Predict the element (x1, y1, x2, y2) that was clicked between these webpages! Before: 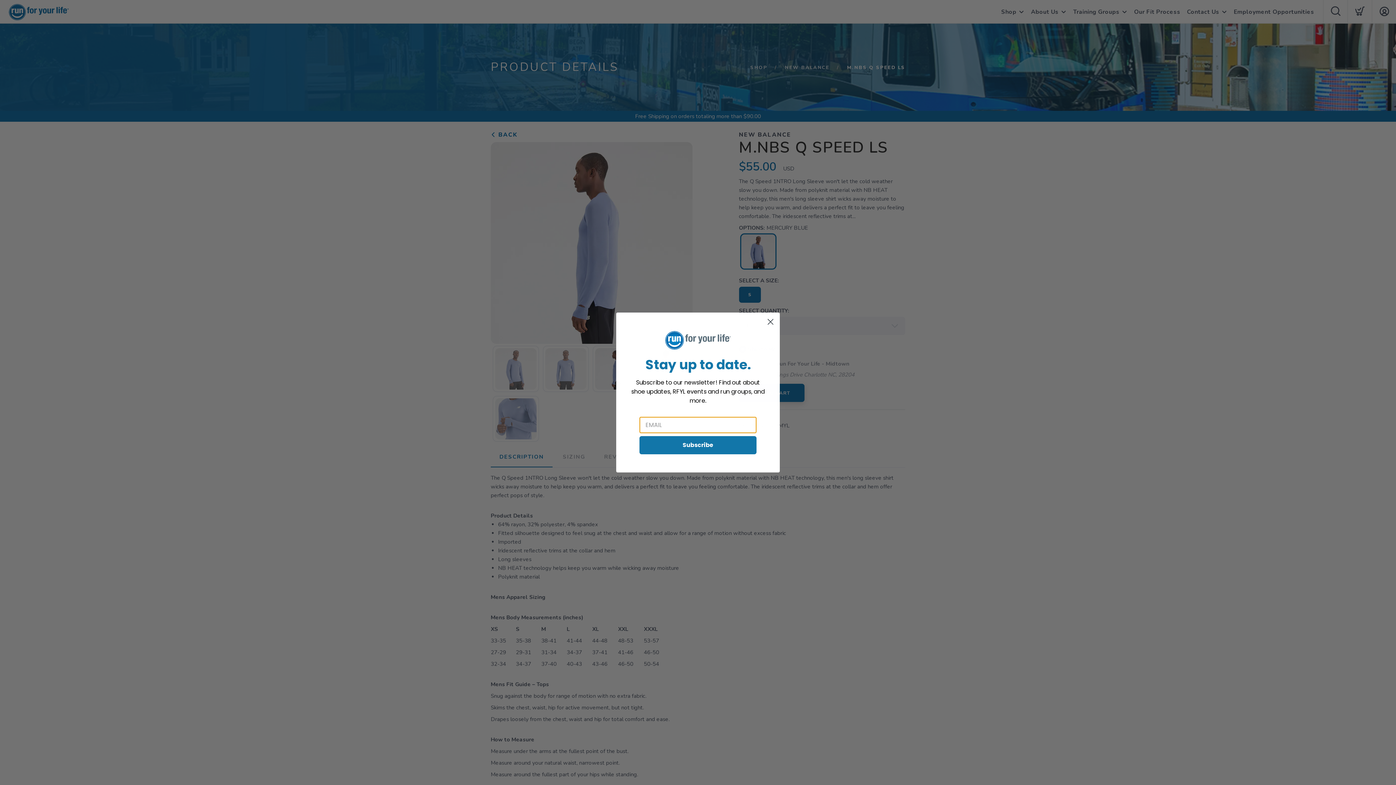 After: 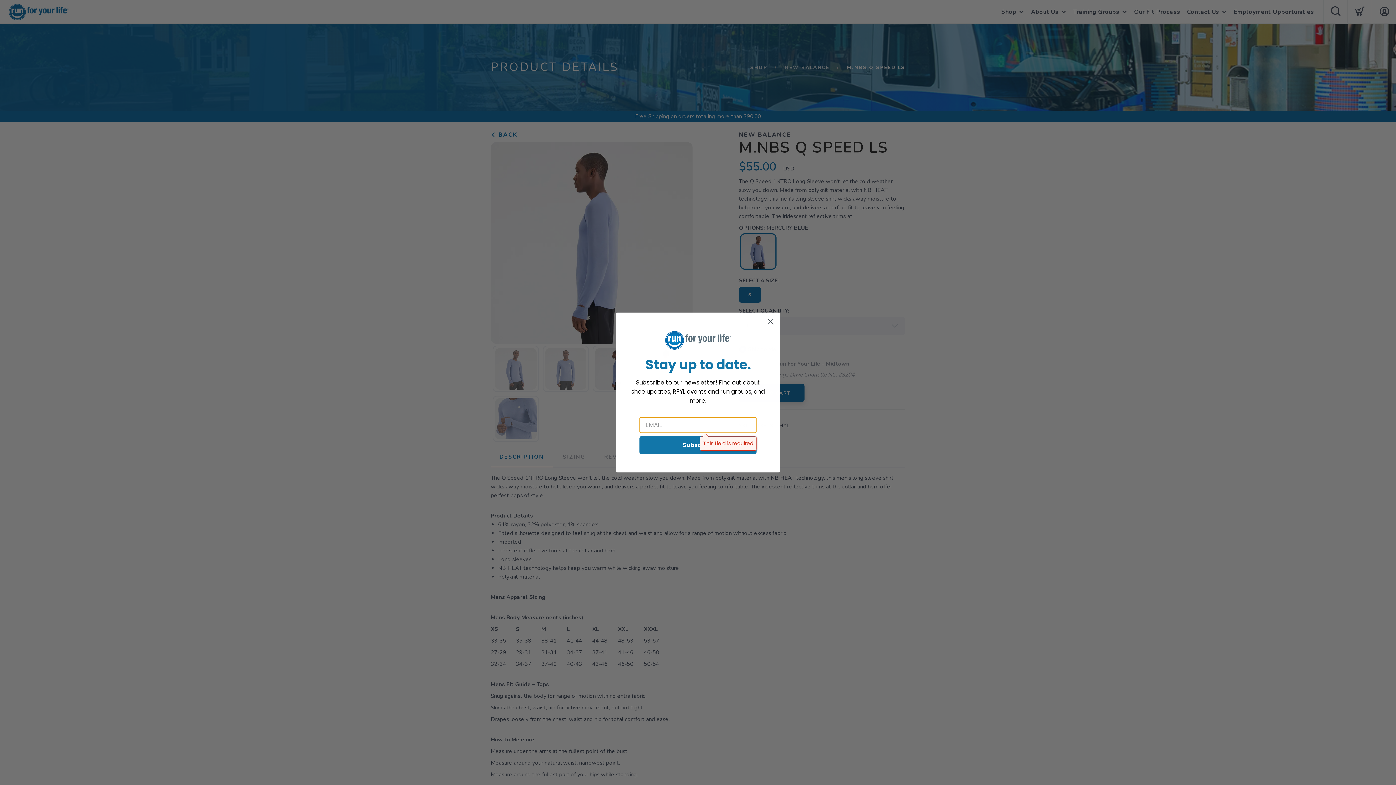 Action: bbox: (639, 436, 756, 454) label: Subscribe